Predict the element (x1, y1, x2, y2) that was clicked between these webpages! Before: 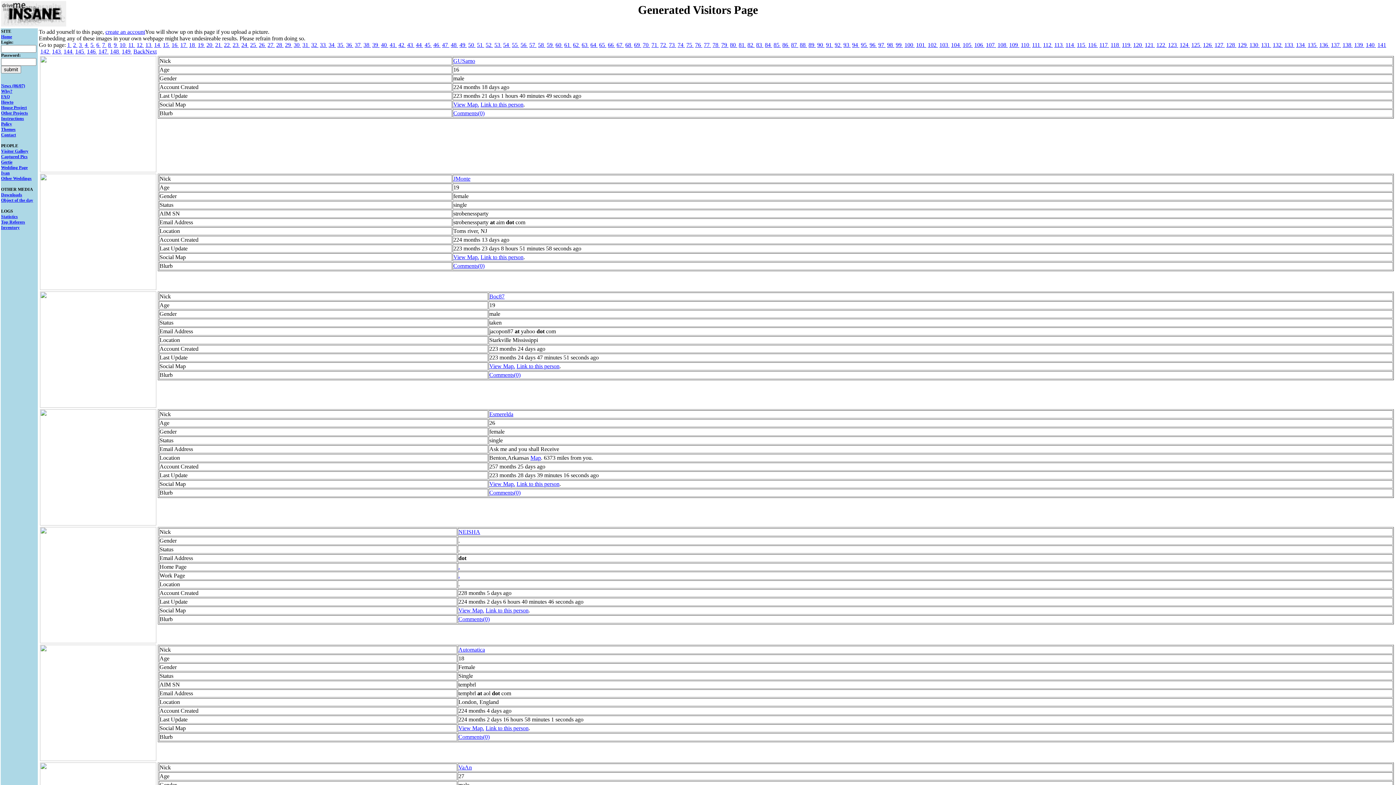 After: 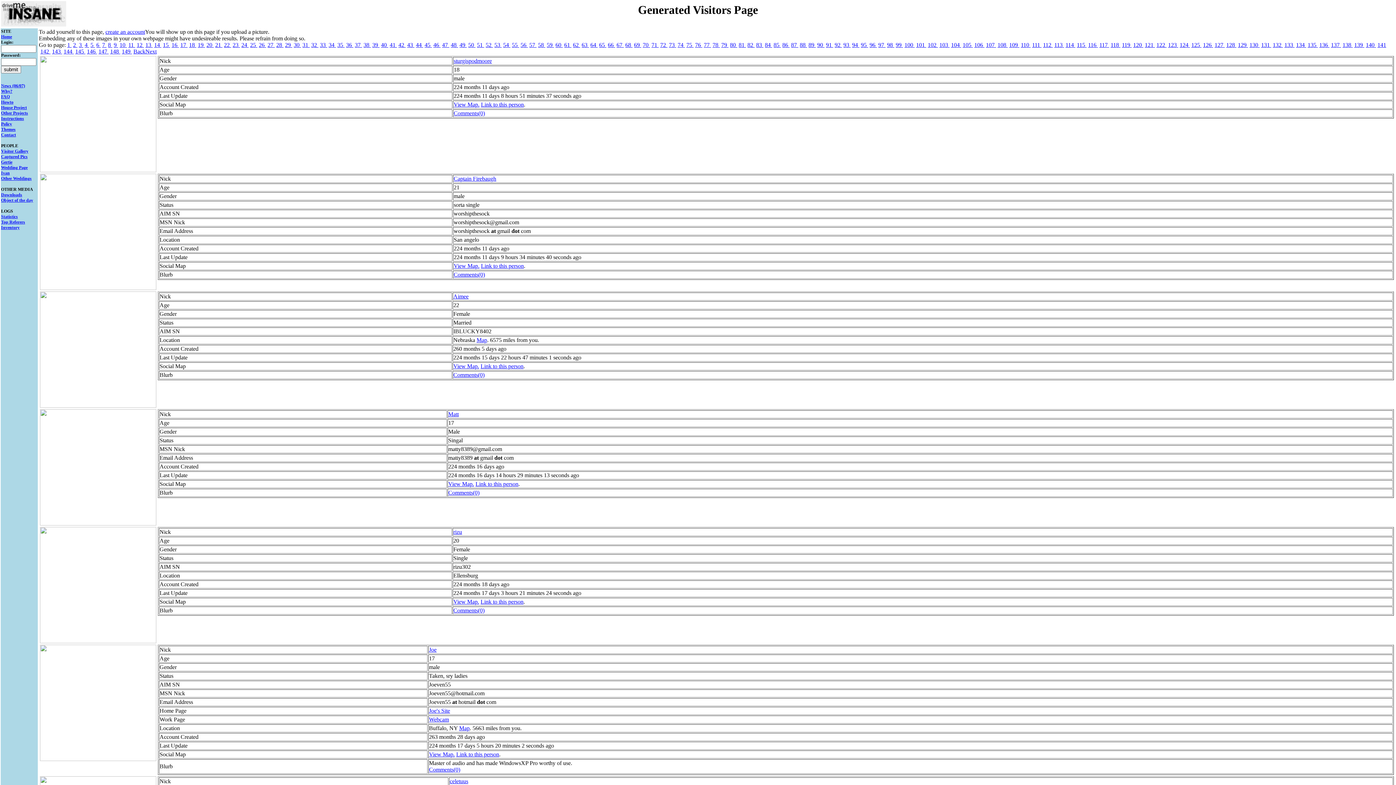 Action: label: Next bbox: (145, 48, 156, 54)